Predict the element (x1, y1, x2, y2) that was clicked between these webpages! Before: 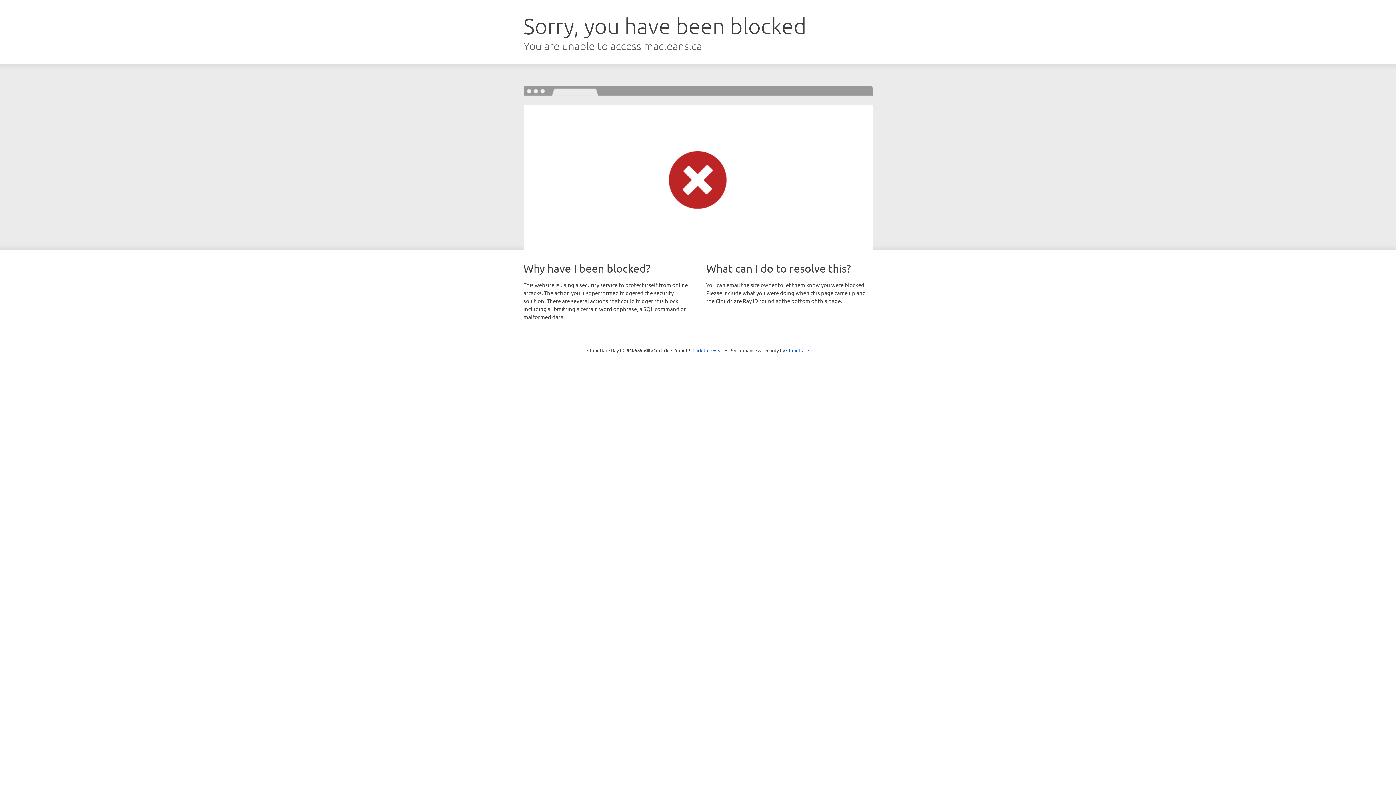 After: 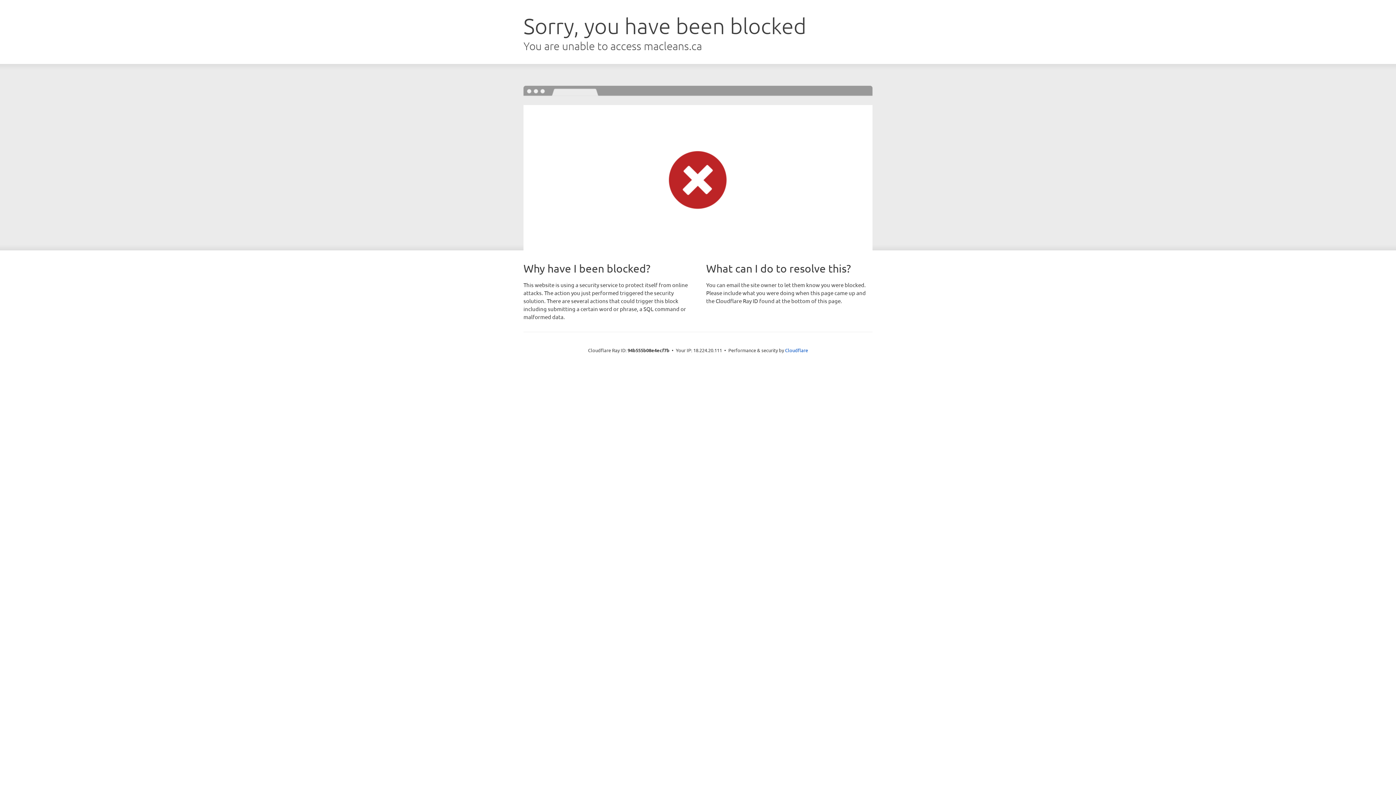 Action: label: Click to reveal bbox: (692, 346, 723, 353)